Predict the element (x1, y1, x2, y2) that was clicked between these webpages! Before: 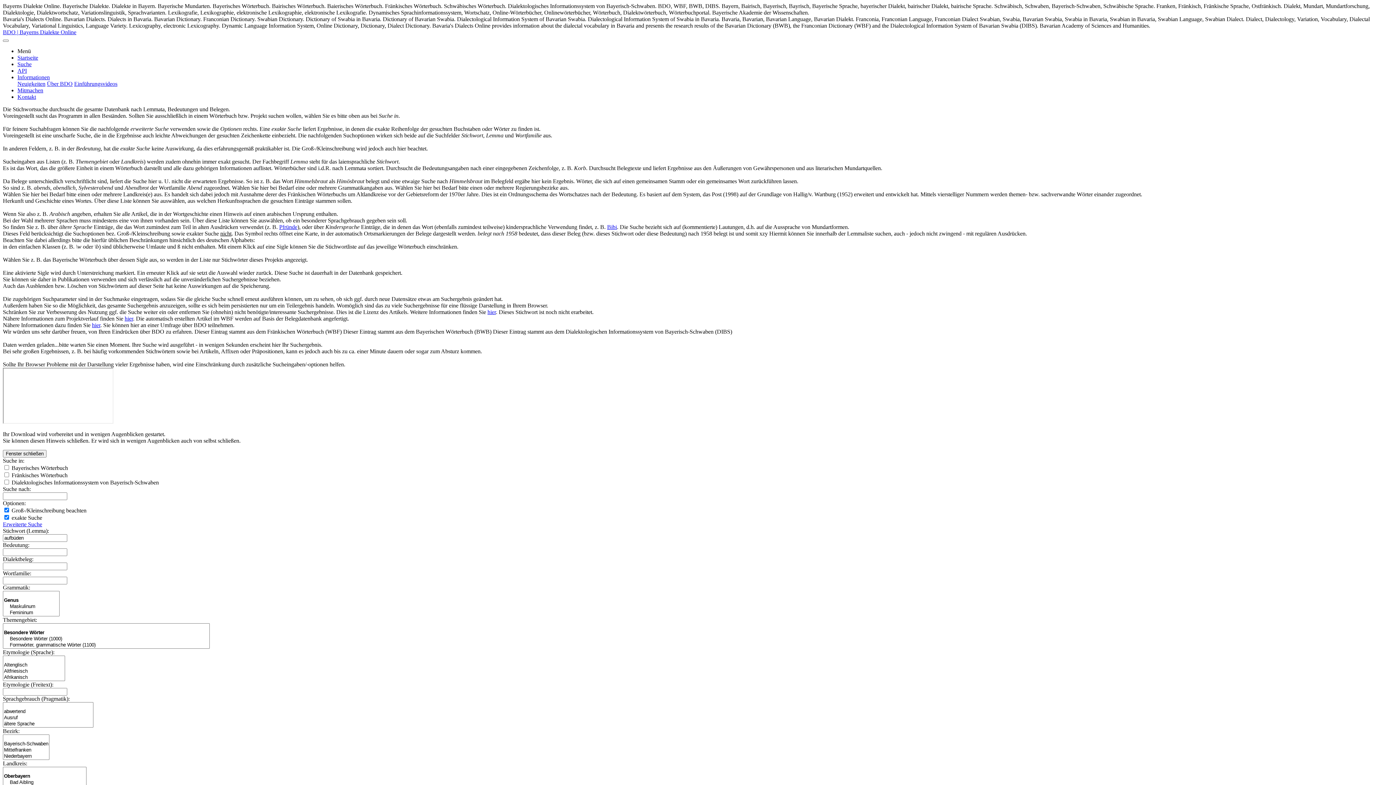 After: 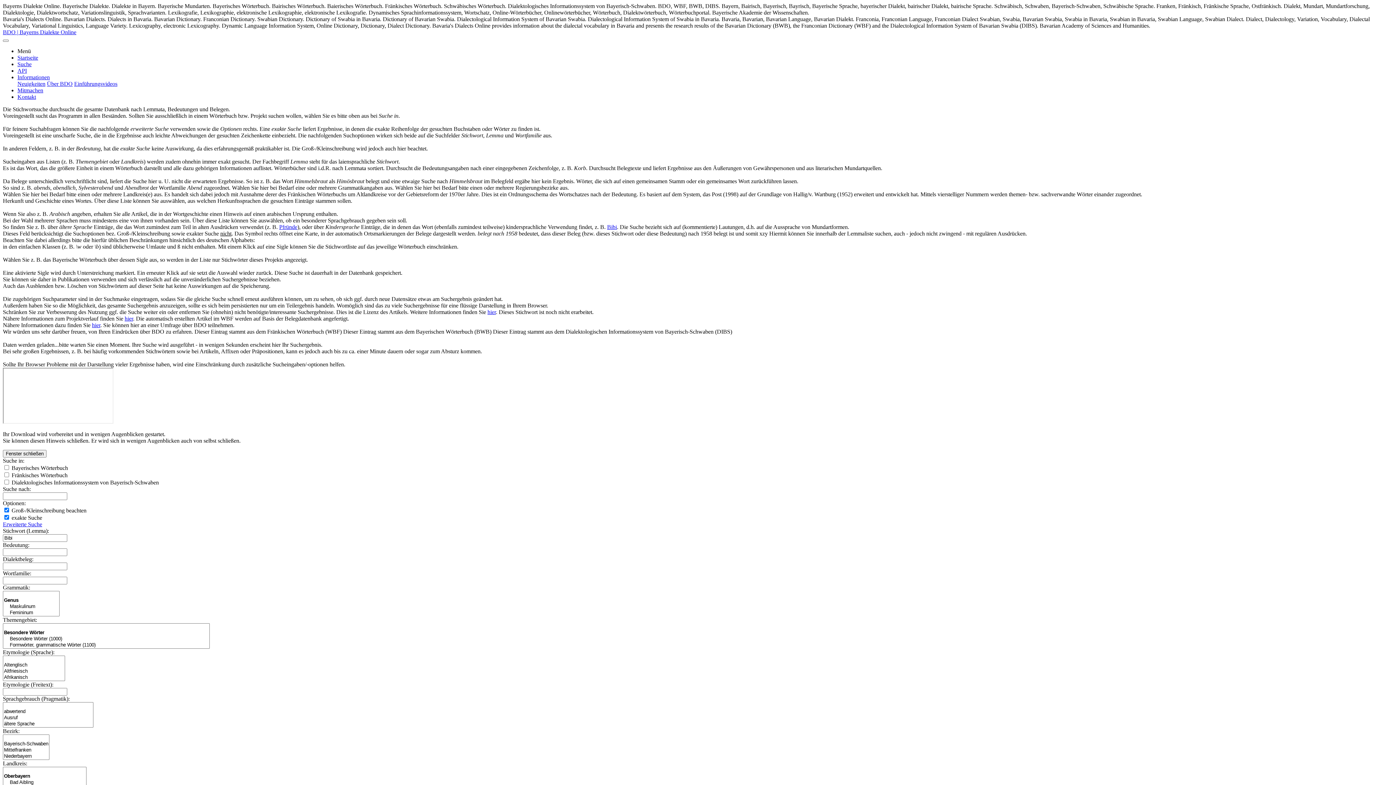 Action: label: Bibi bbox: (607, 224, 617, 230)